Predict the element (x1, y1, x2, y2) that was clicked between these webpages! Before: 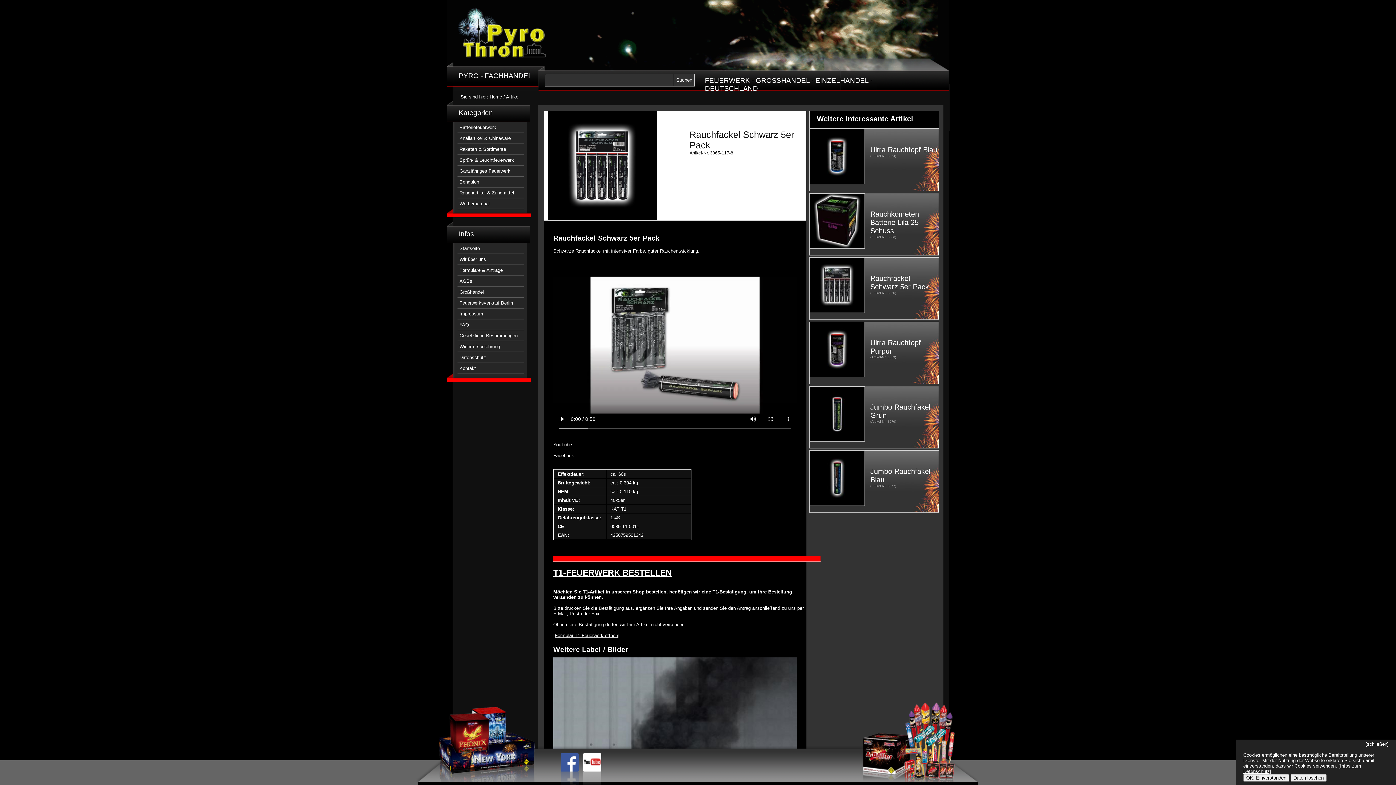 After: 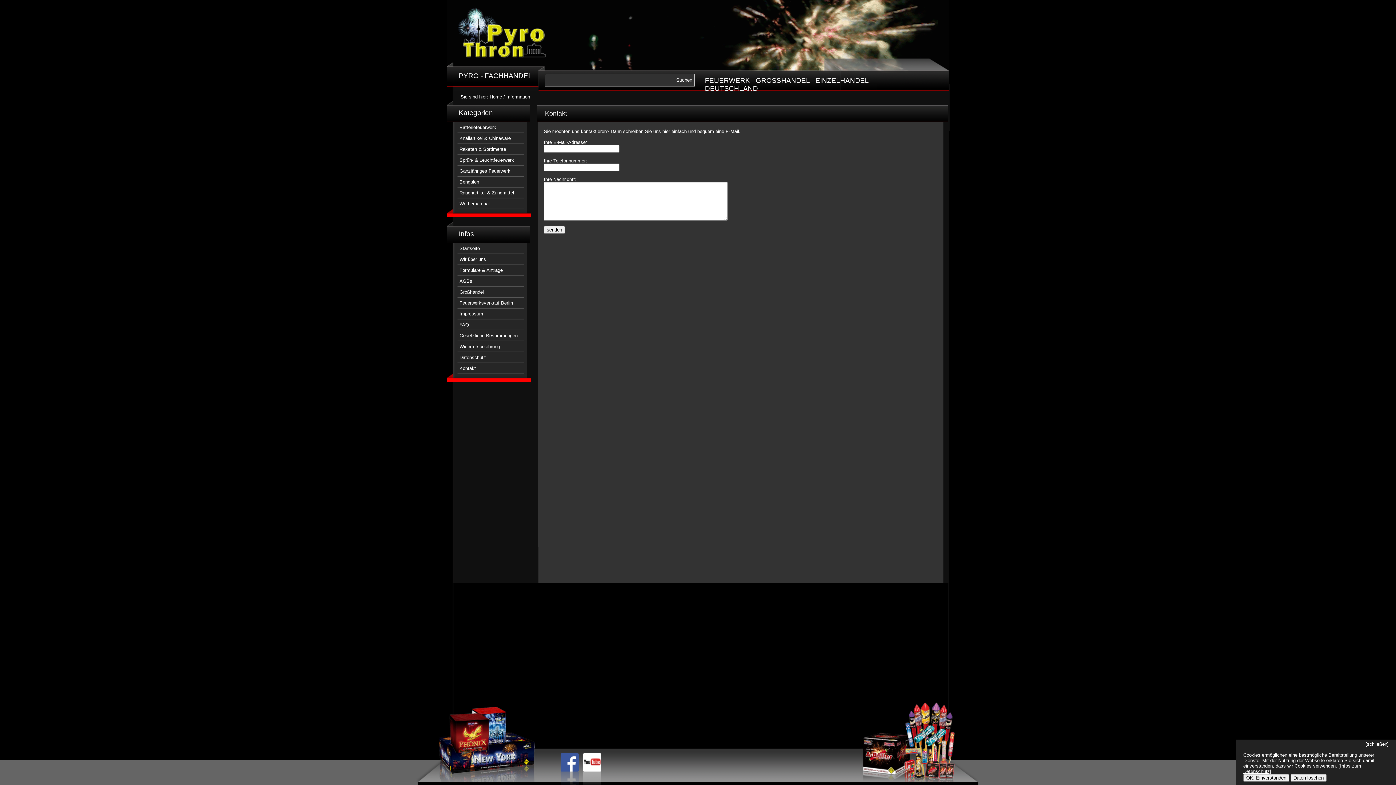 Action: label: Kontakt bbox: (446, 363, 530, 374)